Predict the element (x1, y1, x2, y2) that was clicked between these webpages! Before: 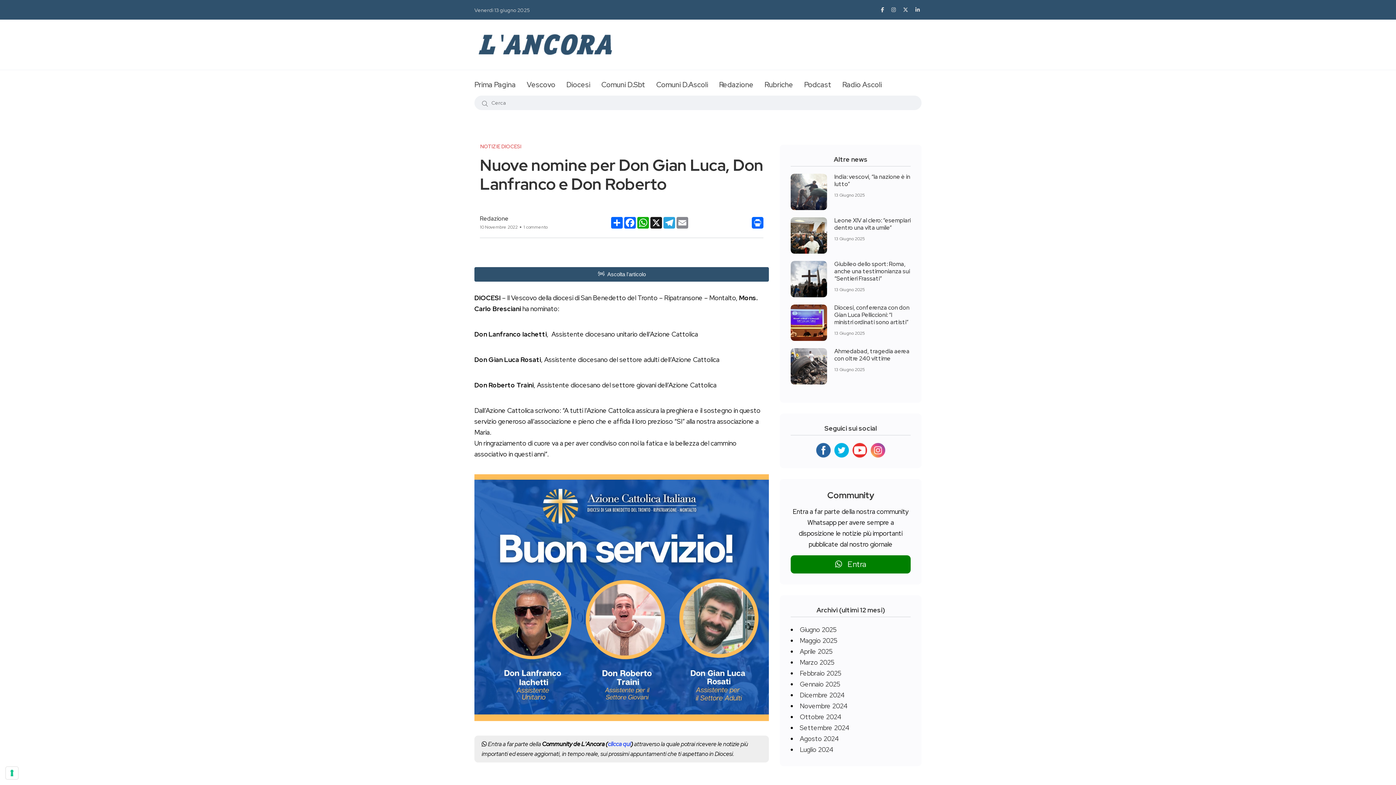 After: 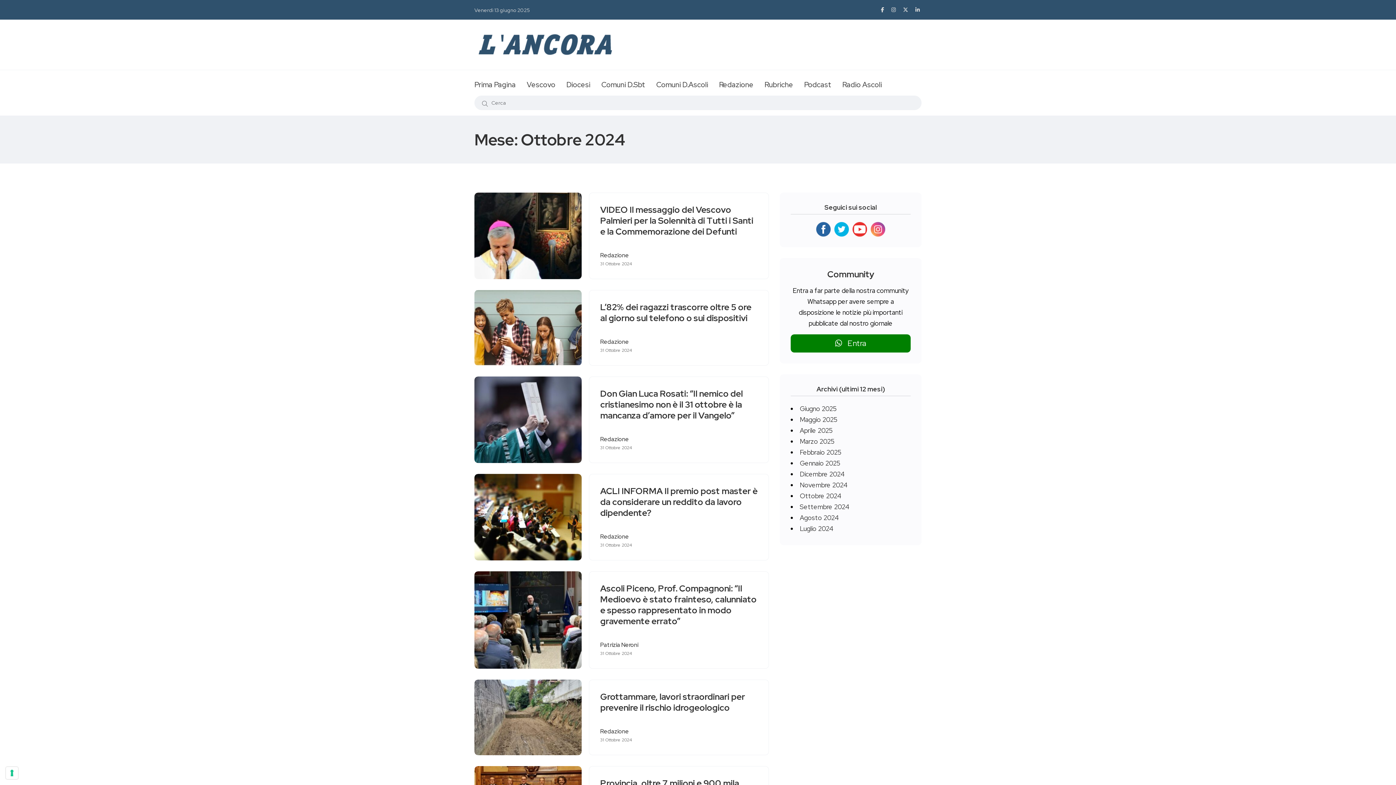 Action: label: Ottobre 2024 bbox: (800, 712, 841, 721)